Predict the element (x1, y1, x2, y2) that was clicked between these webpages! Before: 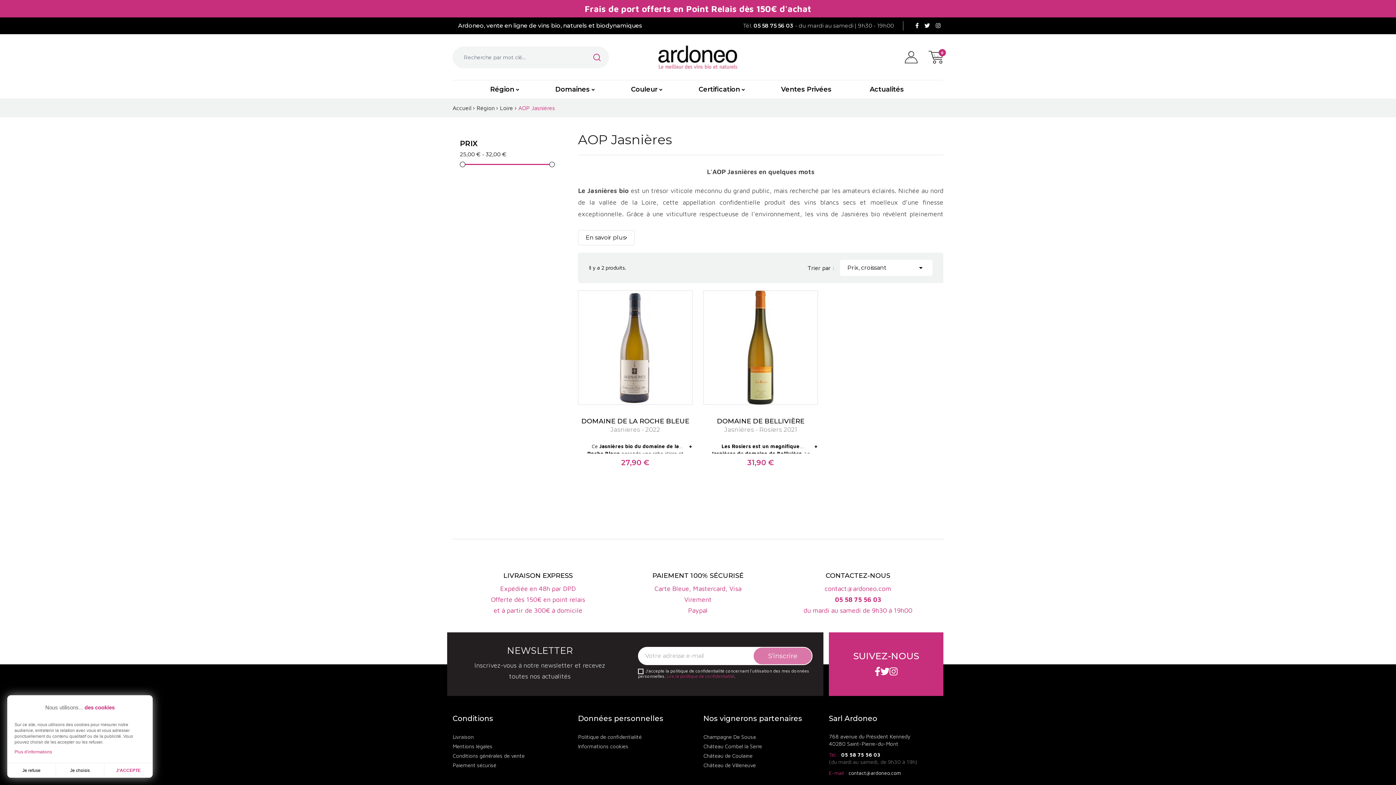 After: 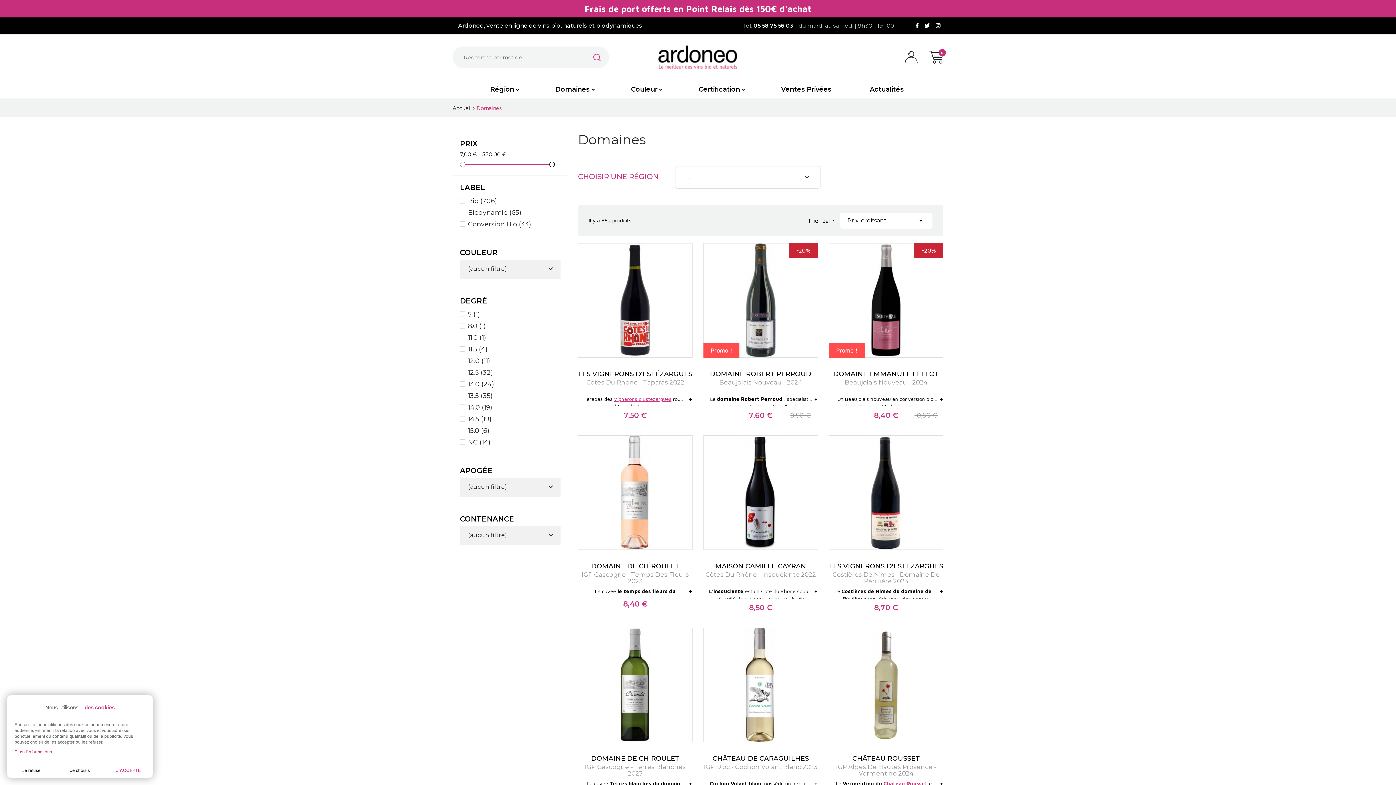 Action: bbox: (537, 80, 612, 98) label: Domaines